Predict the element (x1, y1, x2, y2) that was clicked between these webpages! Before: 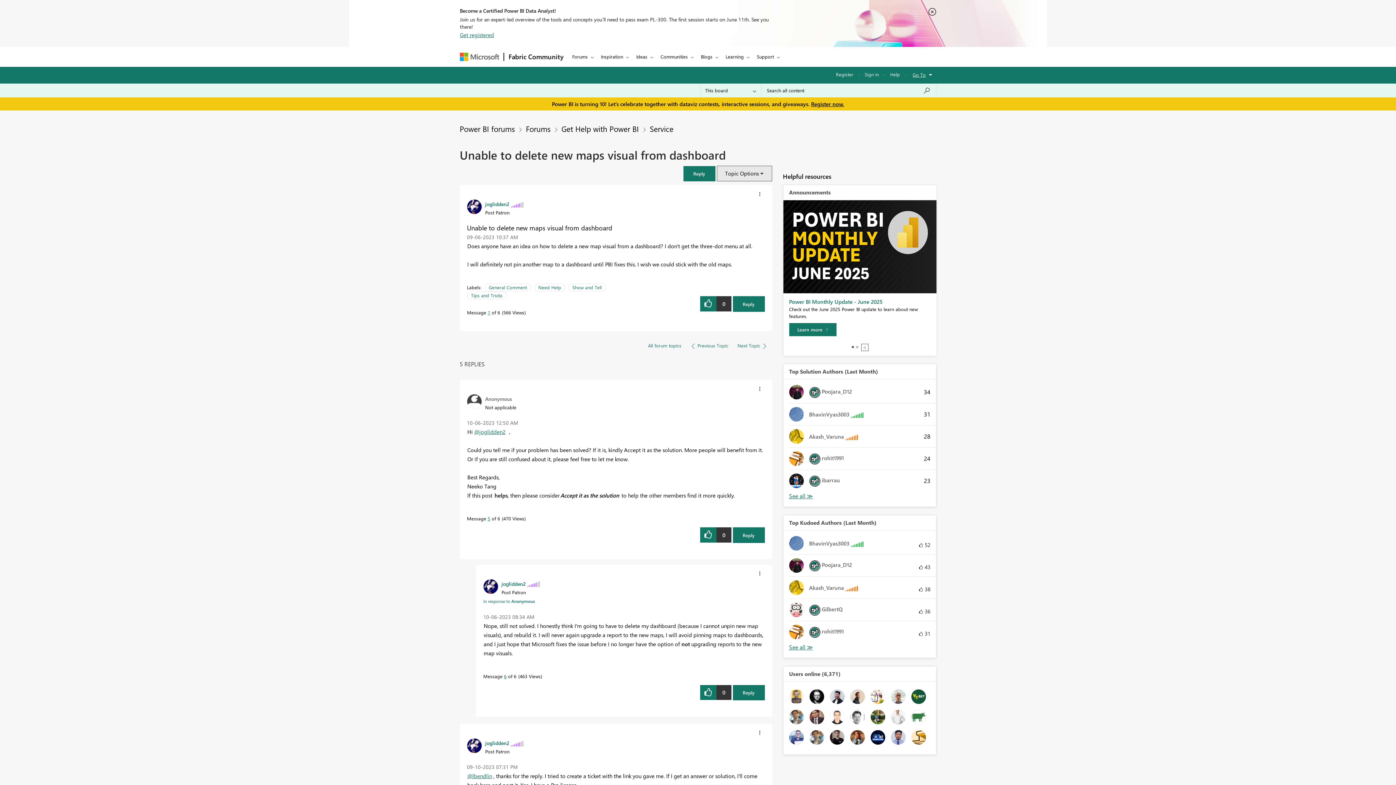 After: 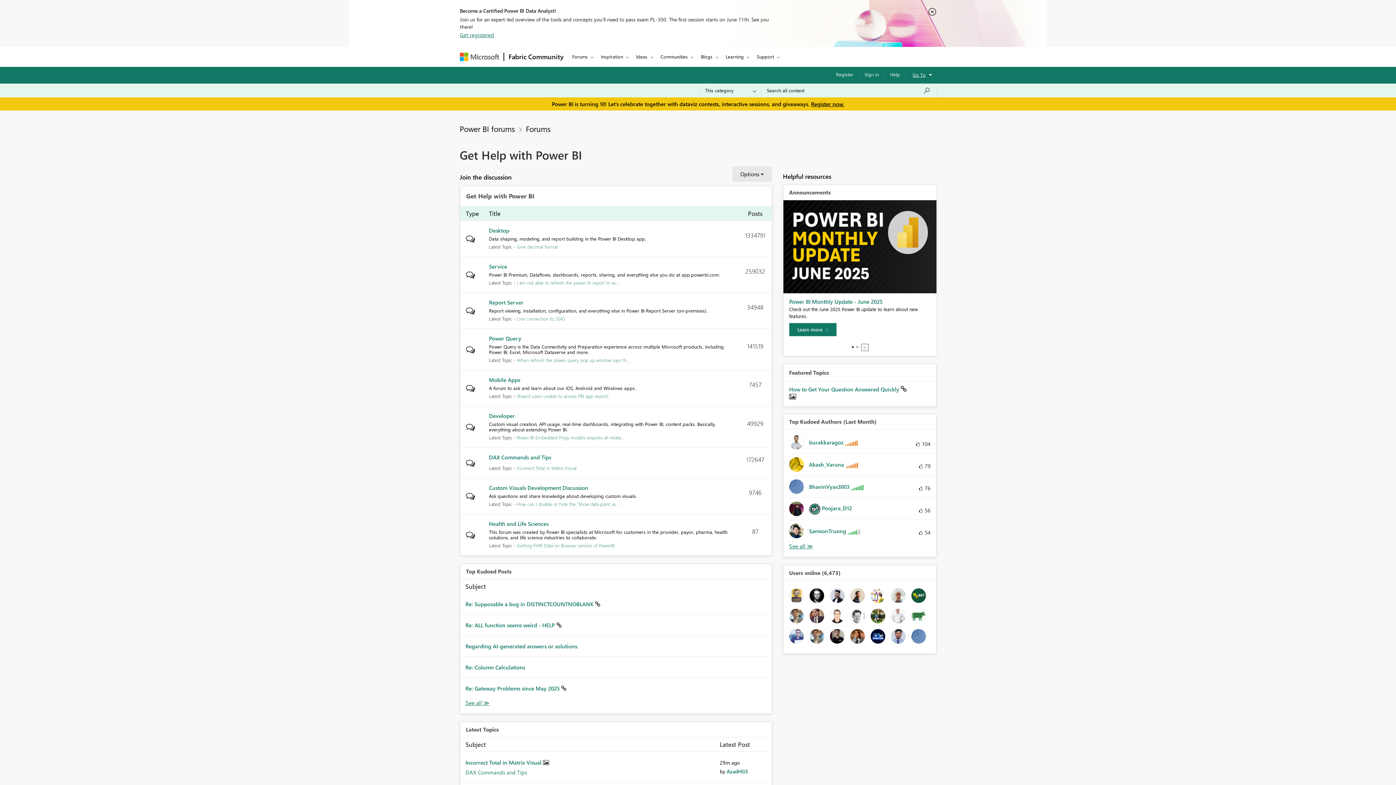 Action: label: Get Help with Power BI bbox: (561, 123, 639, 133)